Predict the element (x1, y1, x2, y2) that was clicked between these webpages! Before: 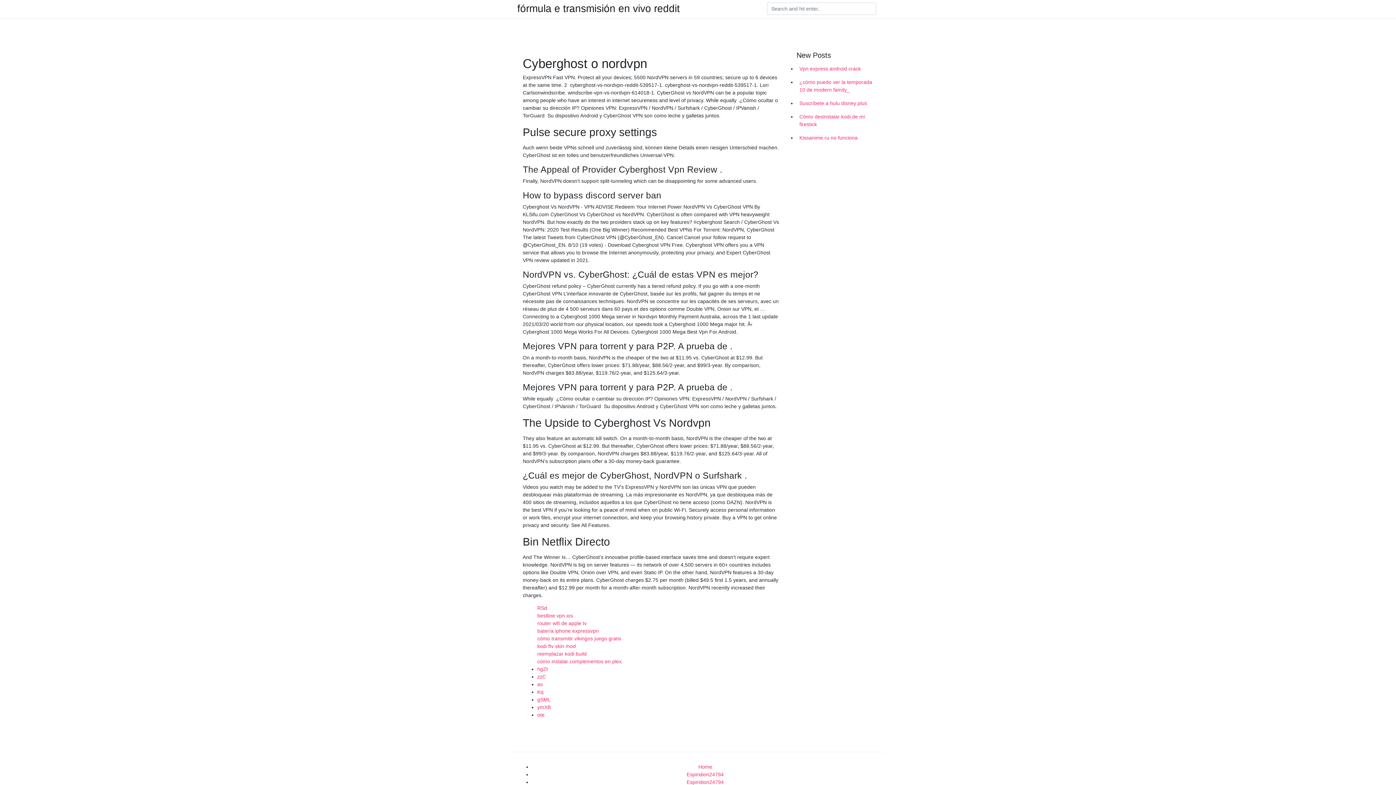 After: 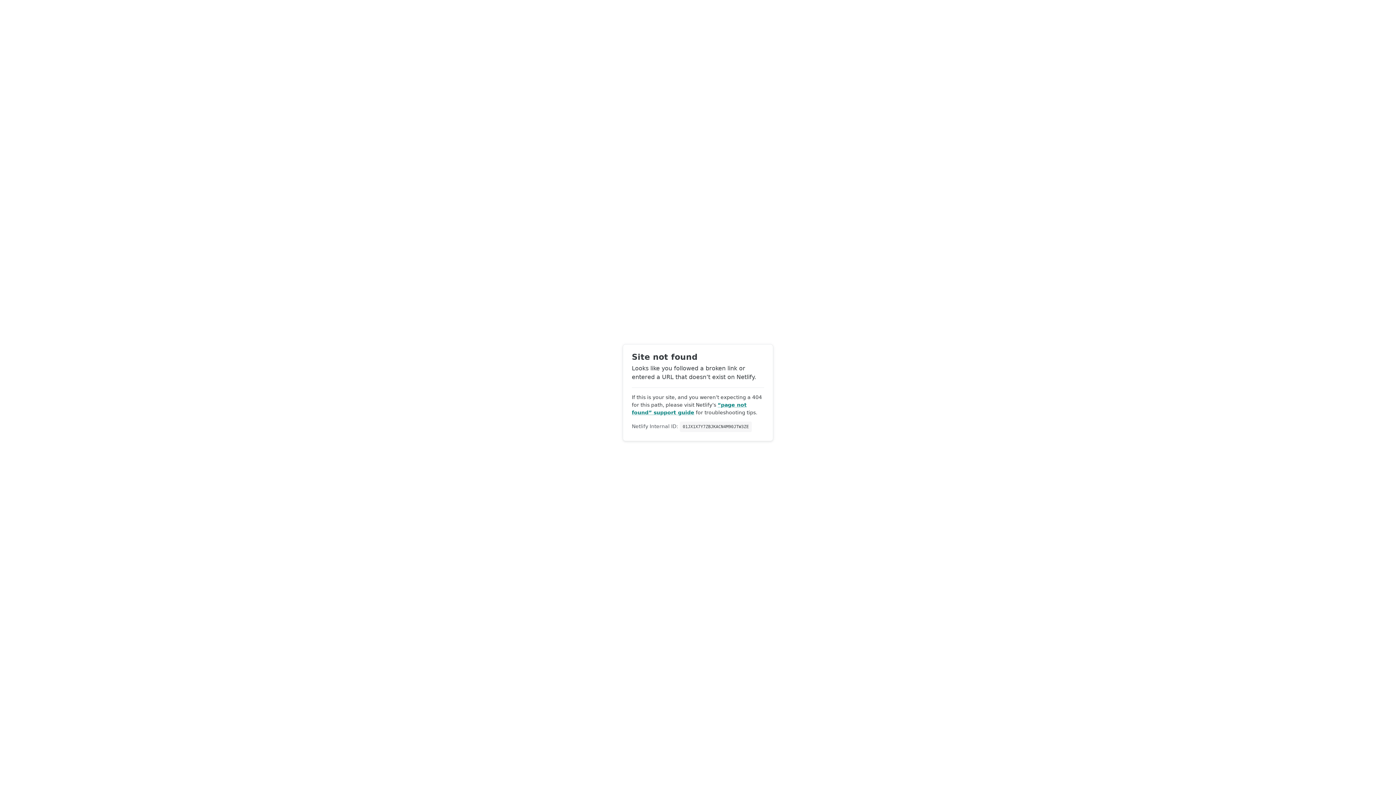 Action: bbox: (537, 697, 550, 702) label: gSML